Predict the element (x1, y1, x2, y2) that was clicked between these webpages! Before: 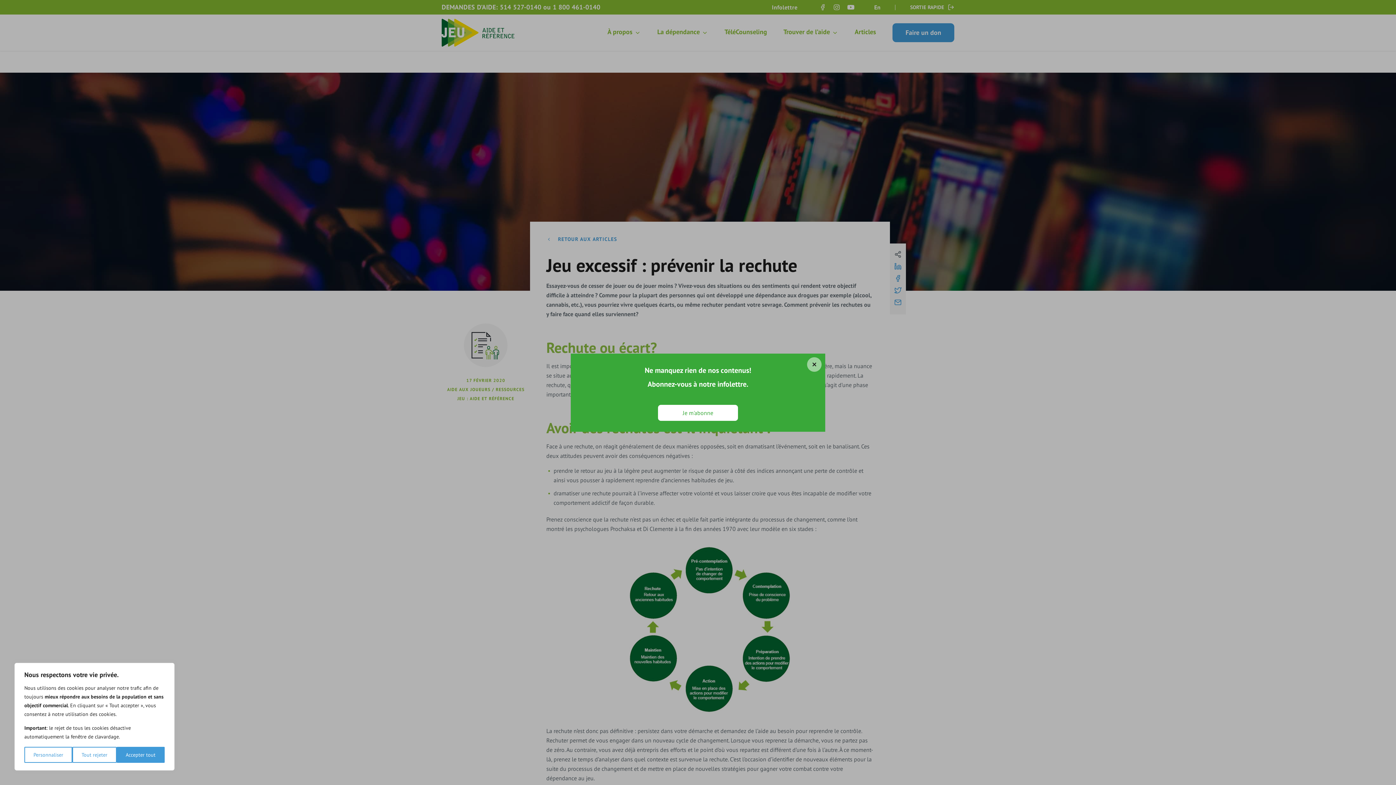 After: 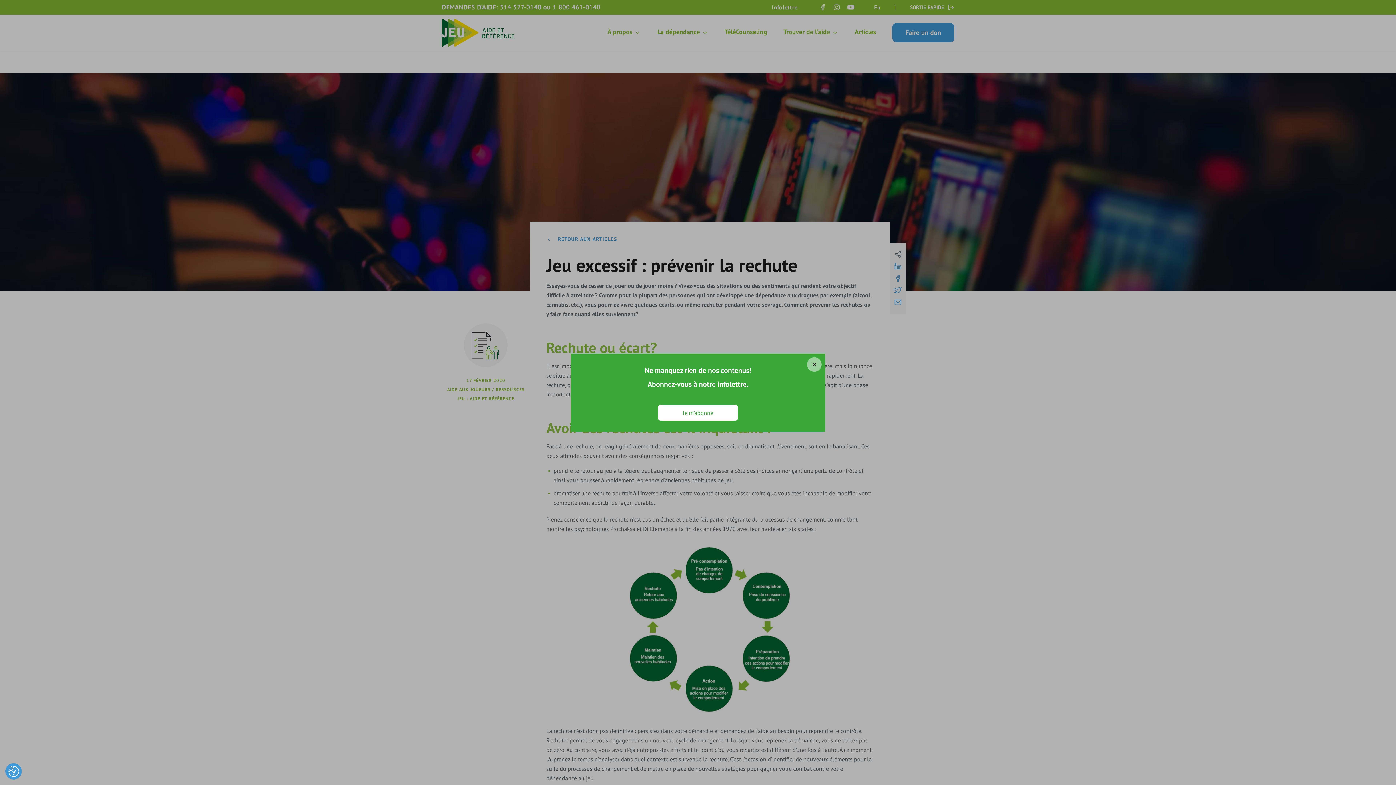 Action: bbox: (72, 747, 116, 763) label: Tout rejeter